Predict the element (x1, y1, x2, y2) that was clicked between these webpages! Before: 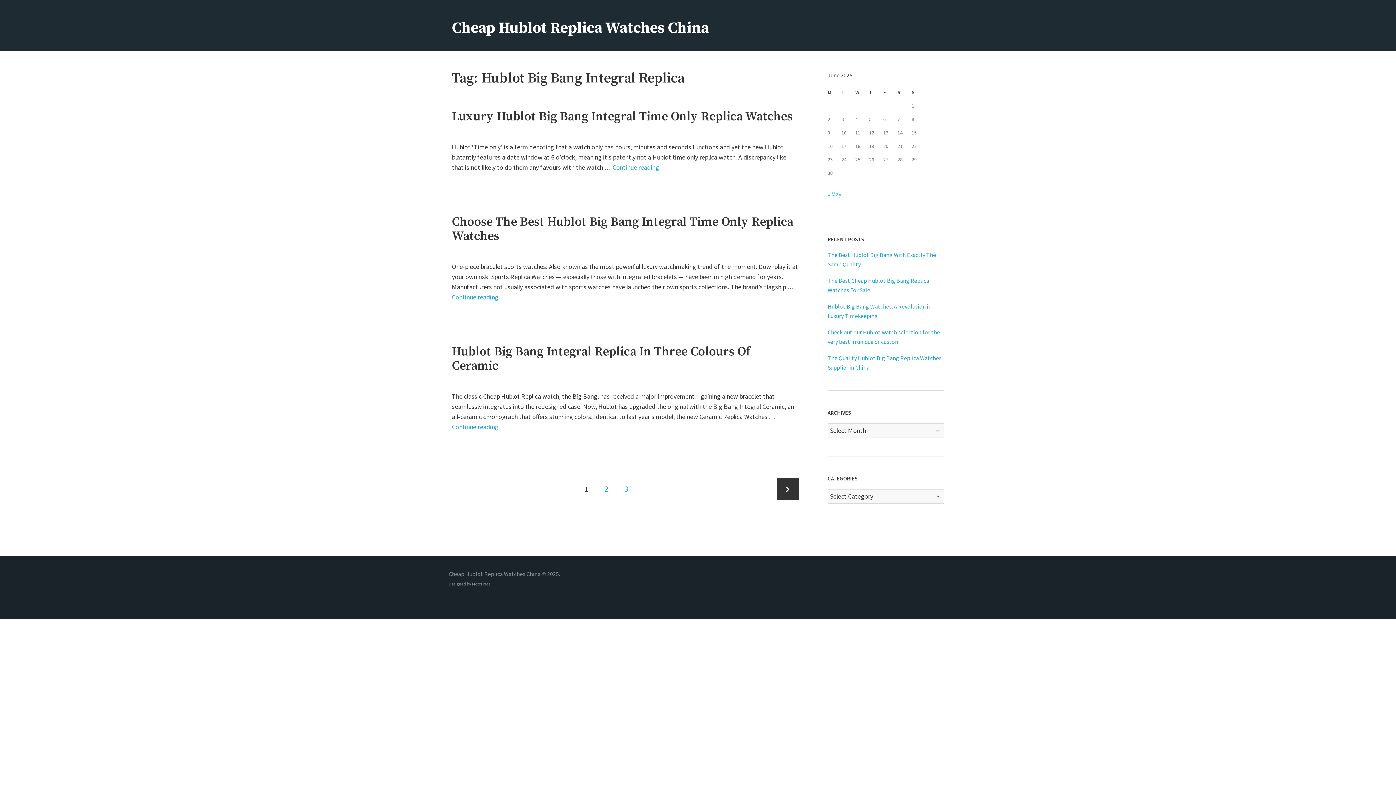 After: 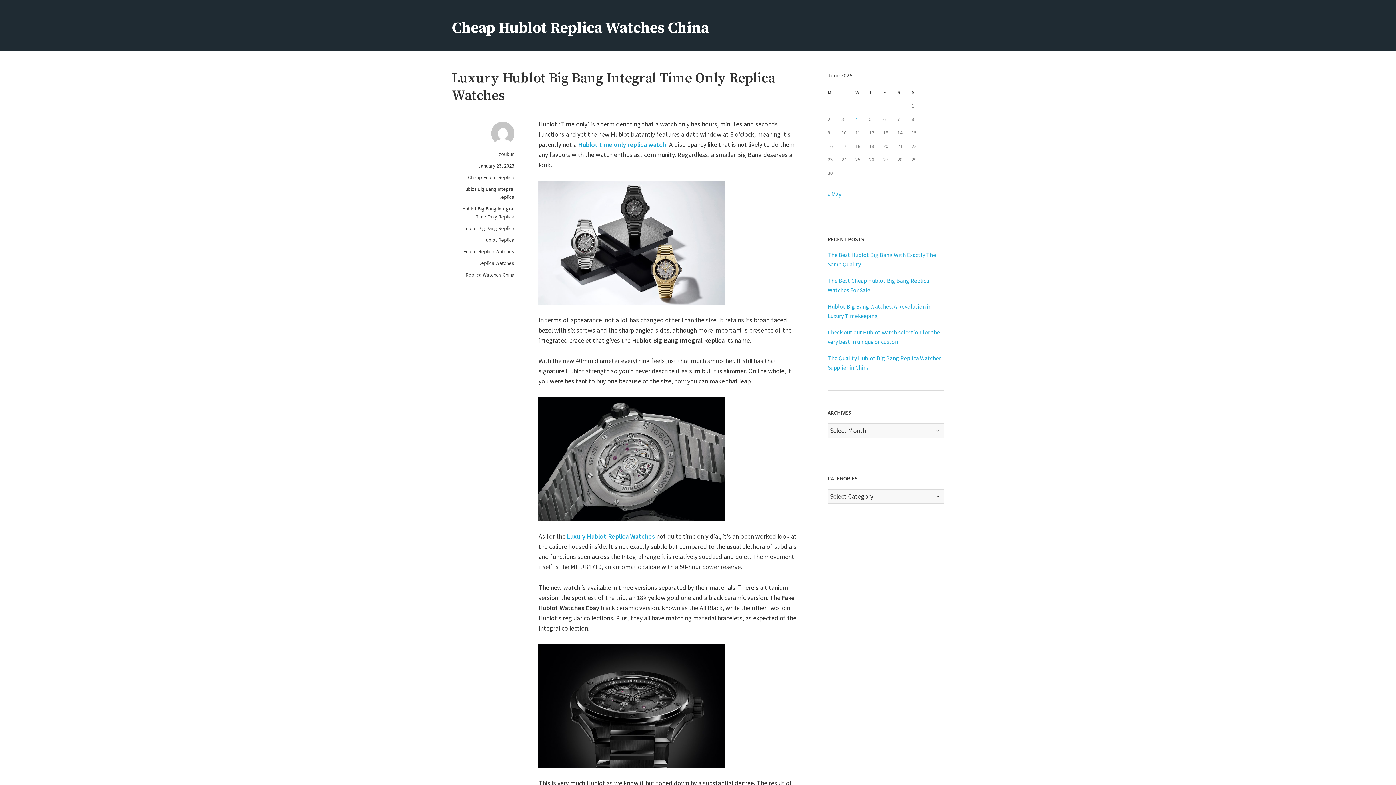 Action: bbox: (612, 163, 659, 171) label: Continue reading
"Luxury Hublot Big Bang Integral Time Only Replica Watches"